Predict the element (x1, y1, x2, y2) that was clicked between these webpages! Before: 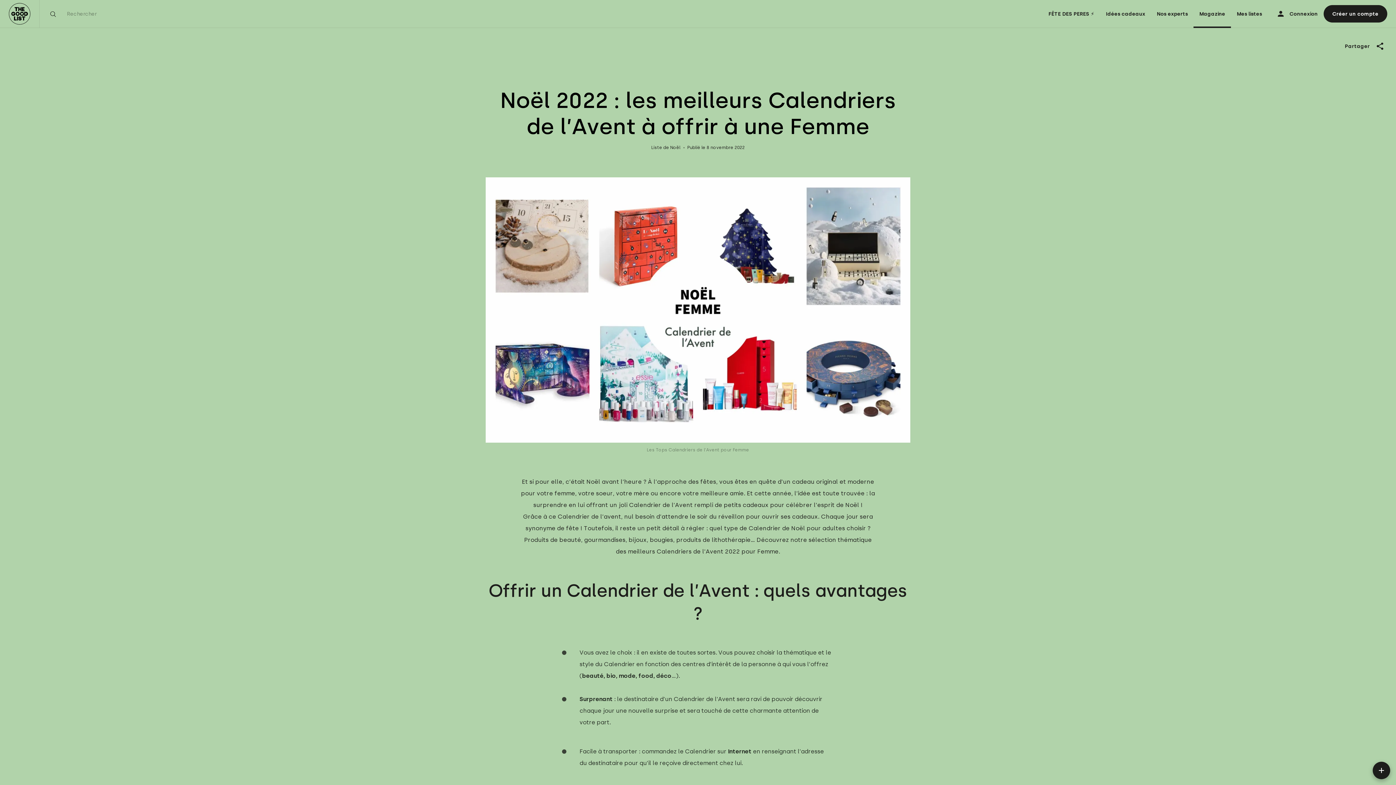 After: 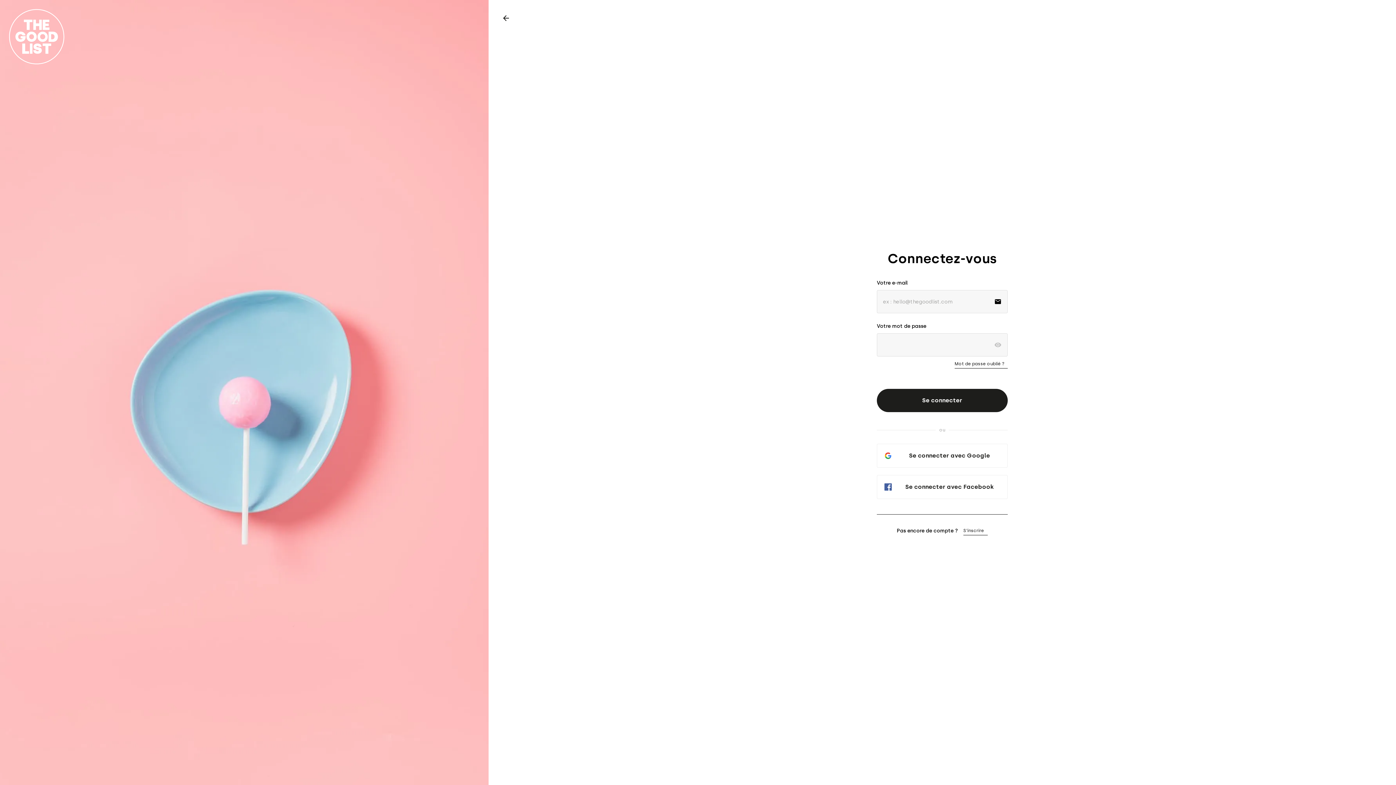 Action: label: Ajouter une envie bbox: (1373, 762, 1390, 779)